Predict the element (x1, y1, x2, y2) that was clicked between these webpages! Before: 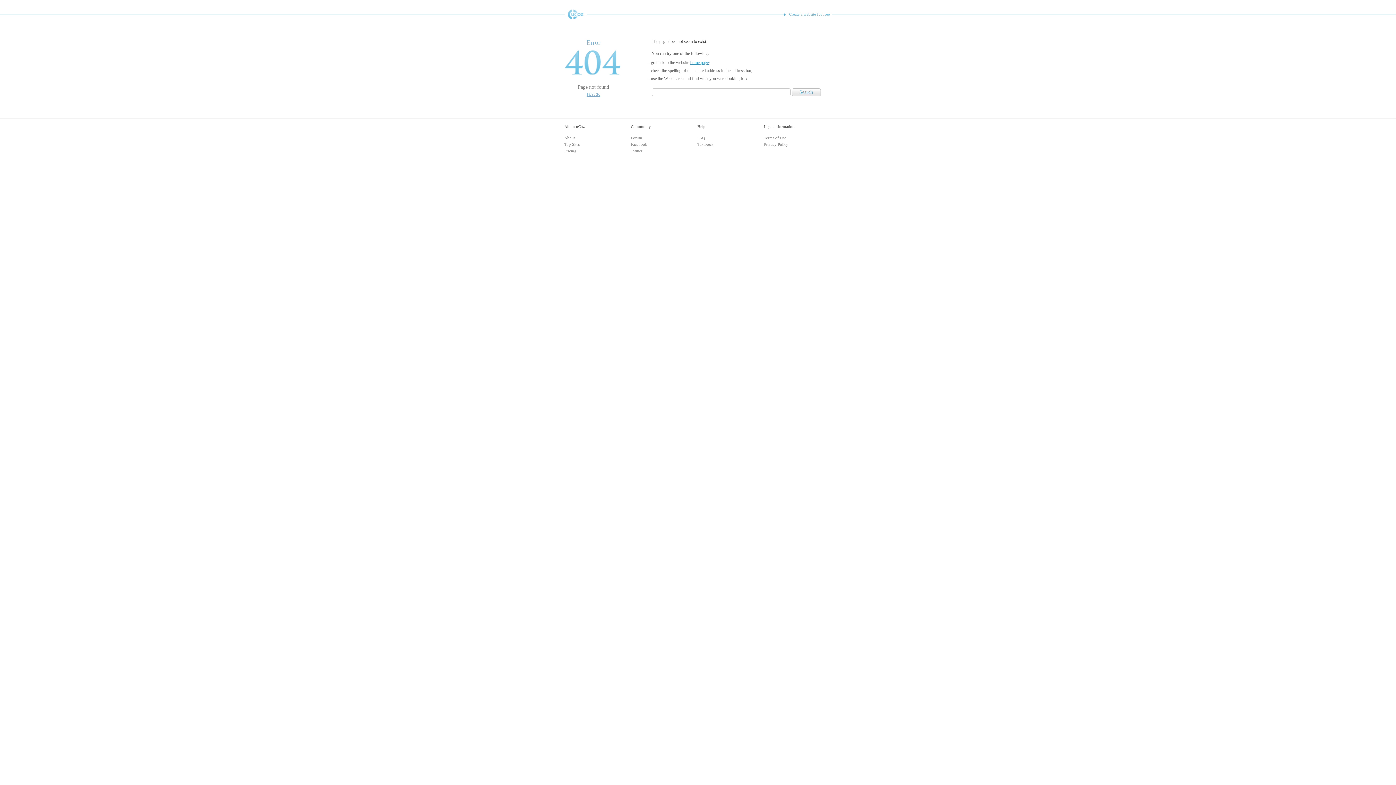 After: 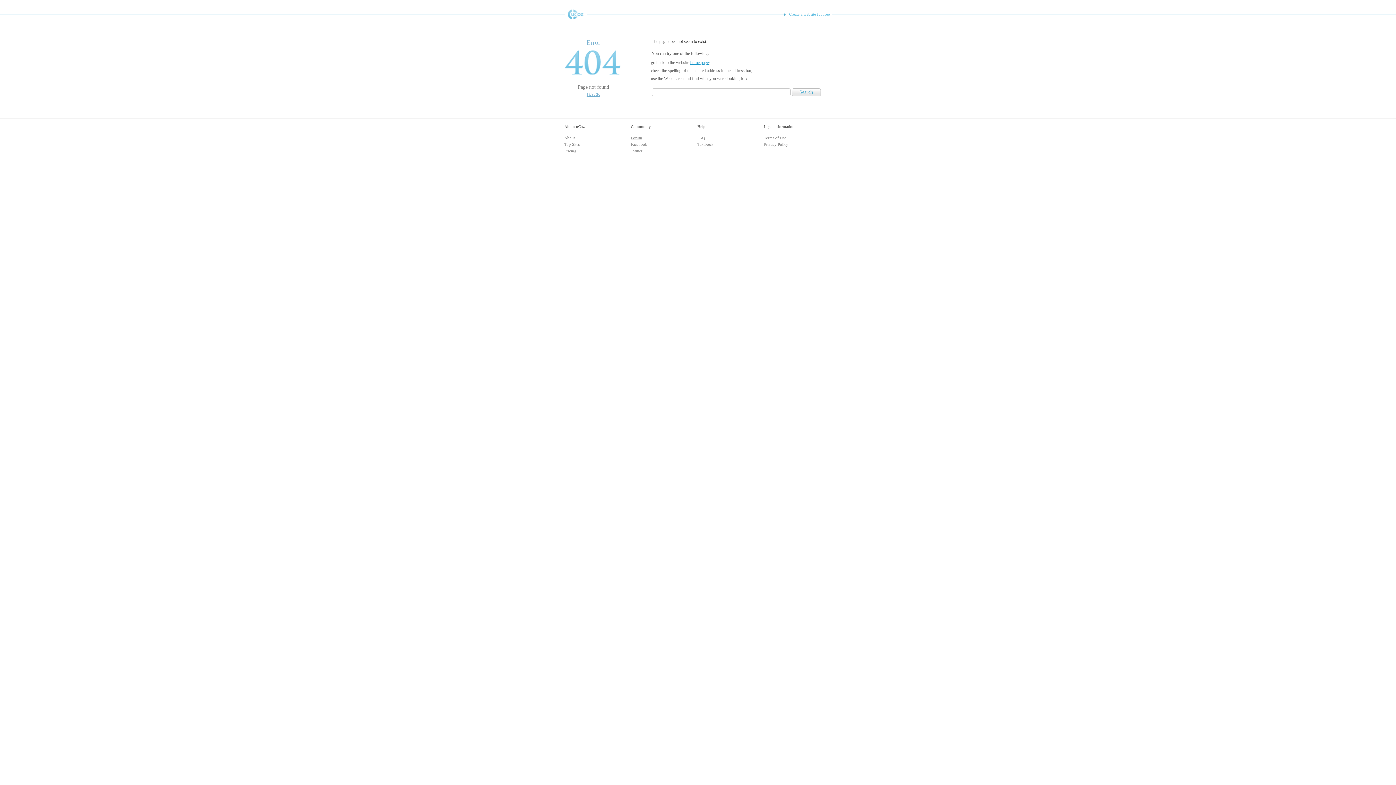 Action: bbox: (631, 135, 642, 140) label: Forum